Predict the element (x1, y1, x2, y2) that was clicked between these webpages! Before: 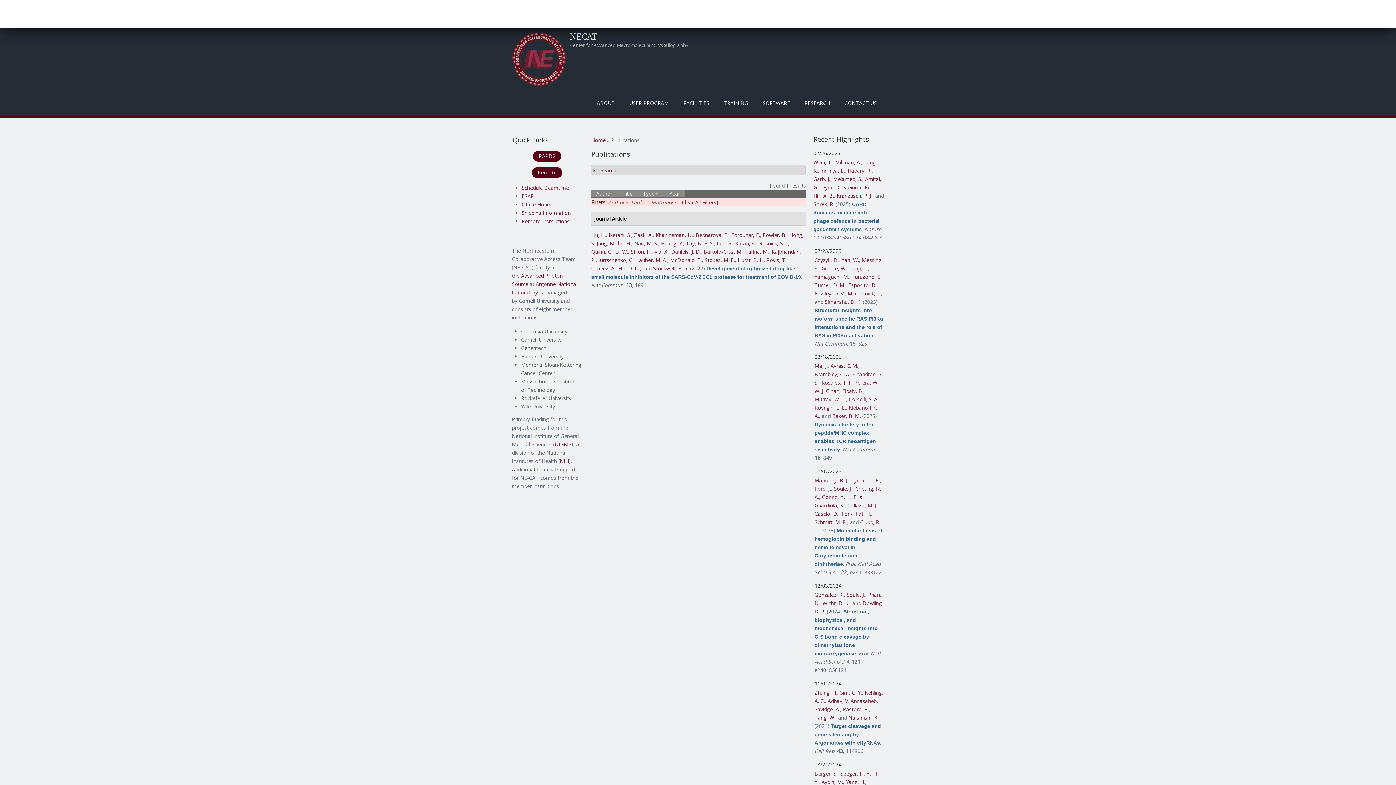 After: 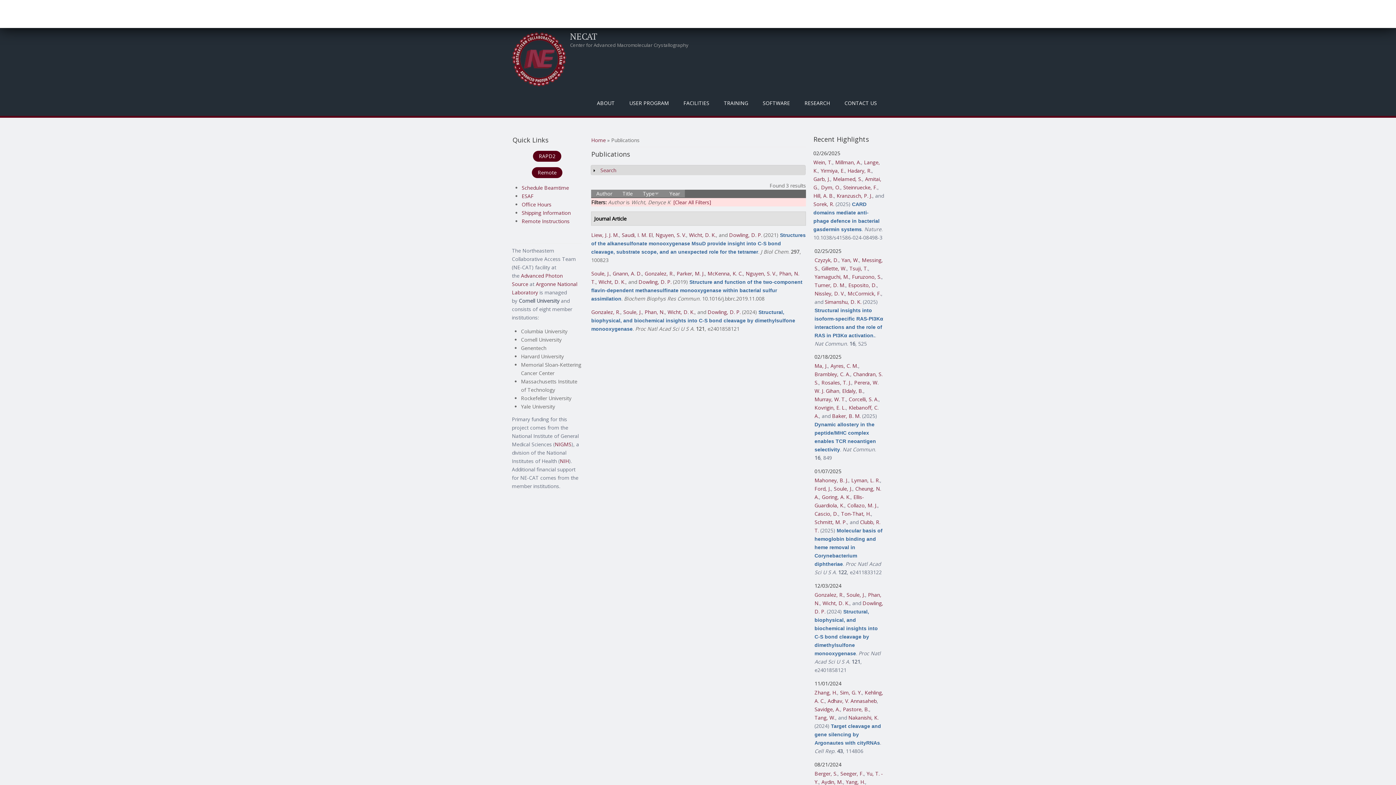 Action: label: Wicht, D. K. bbox: (822, 600, 849, 606)